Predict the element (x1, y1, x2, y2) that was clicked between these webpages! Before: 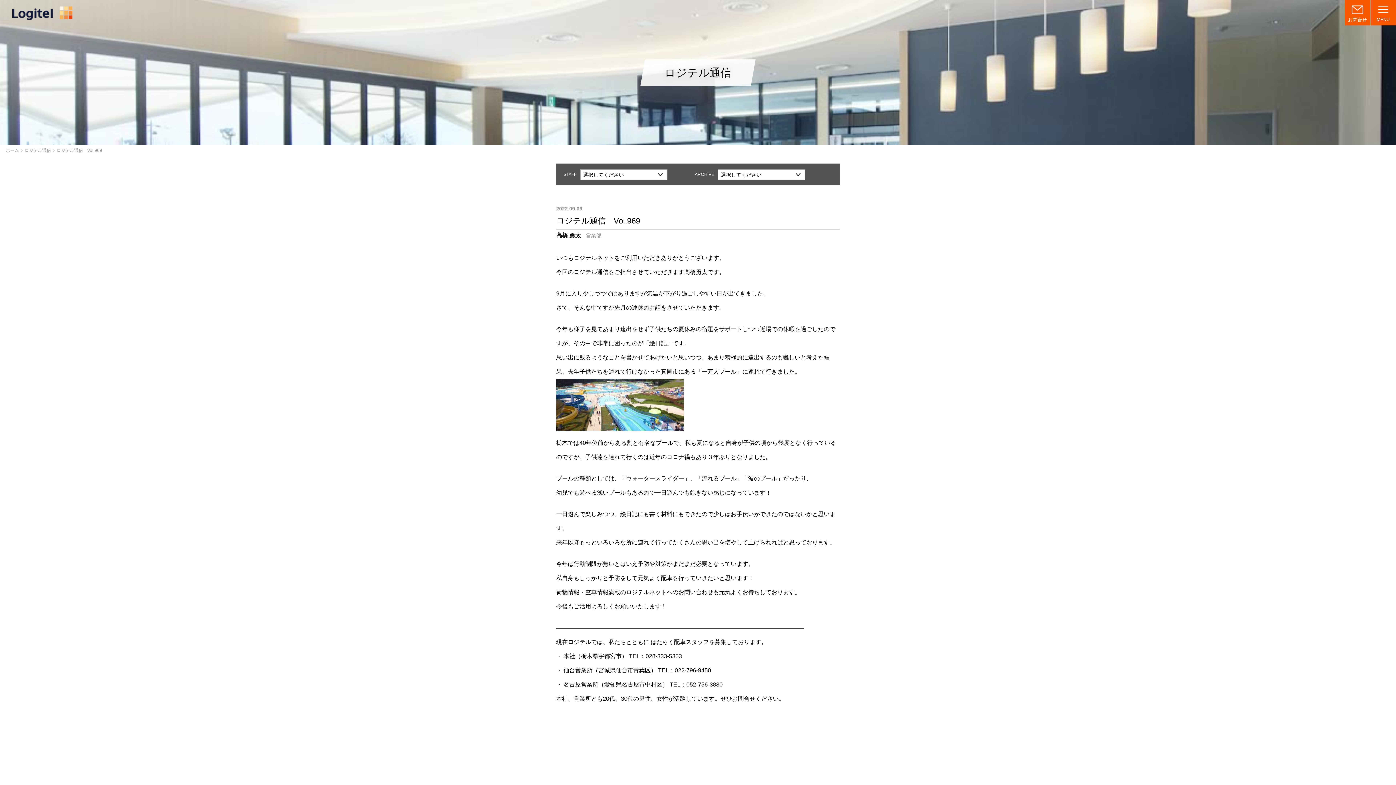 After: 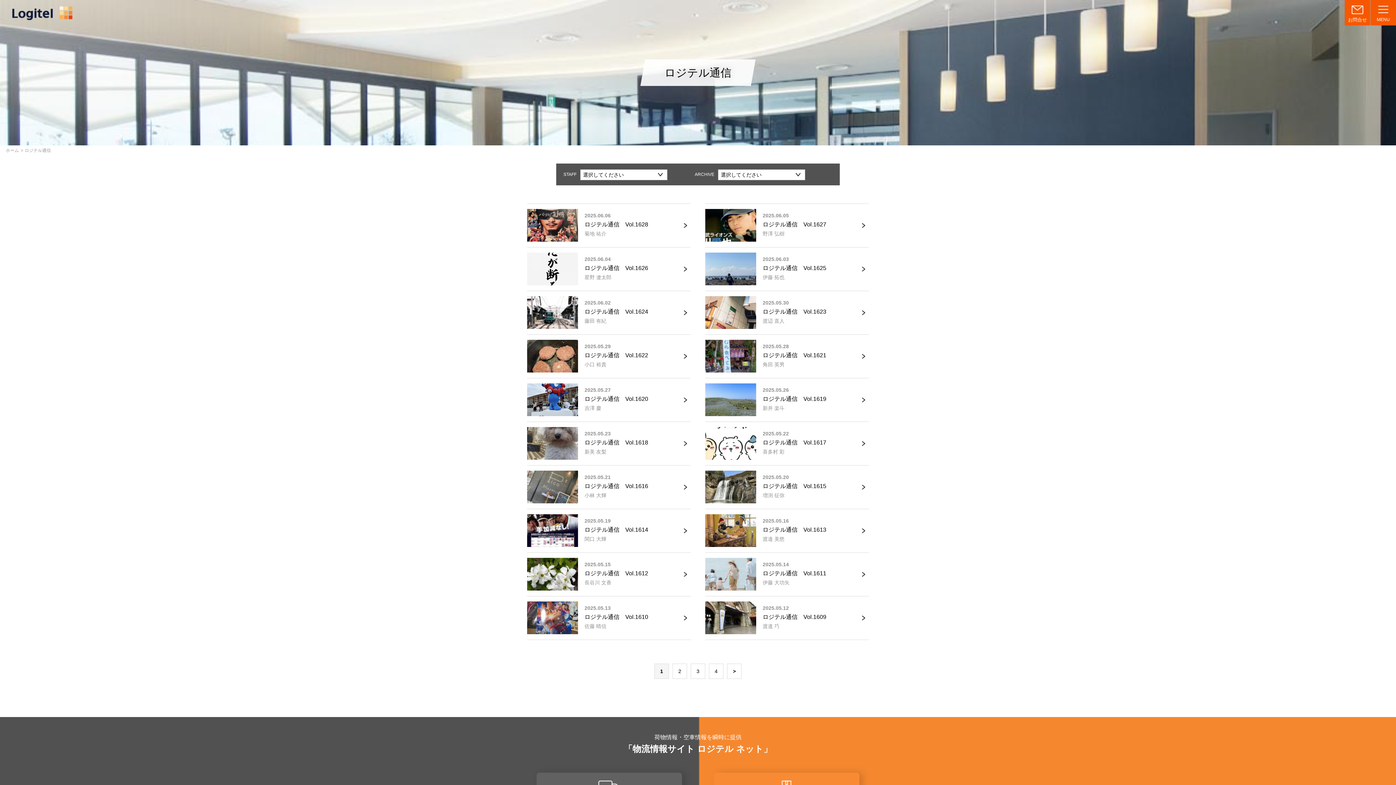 Action: bbox: (24, 148, 50, 152) label: ロジテル通信